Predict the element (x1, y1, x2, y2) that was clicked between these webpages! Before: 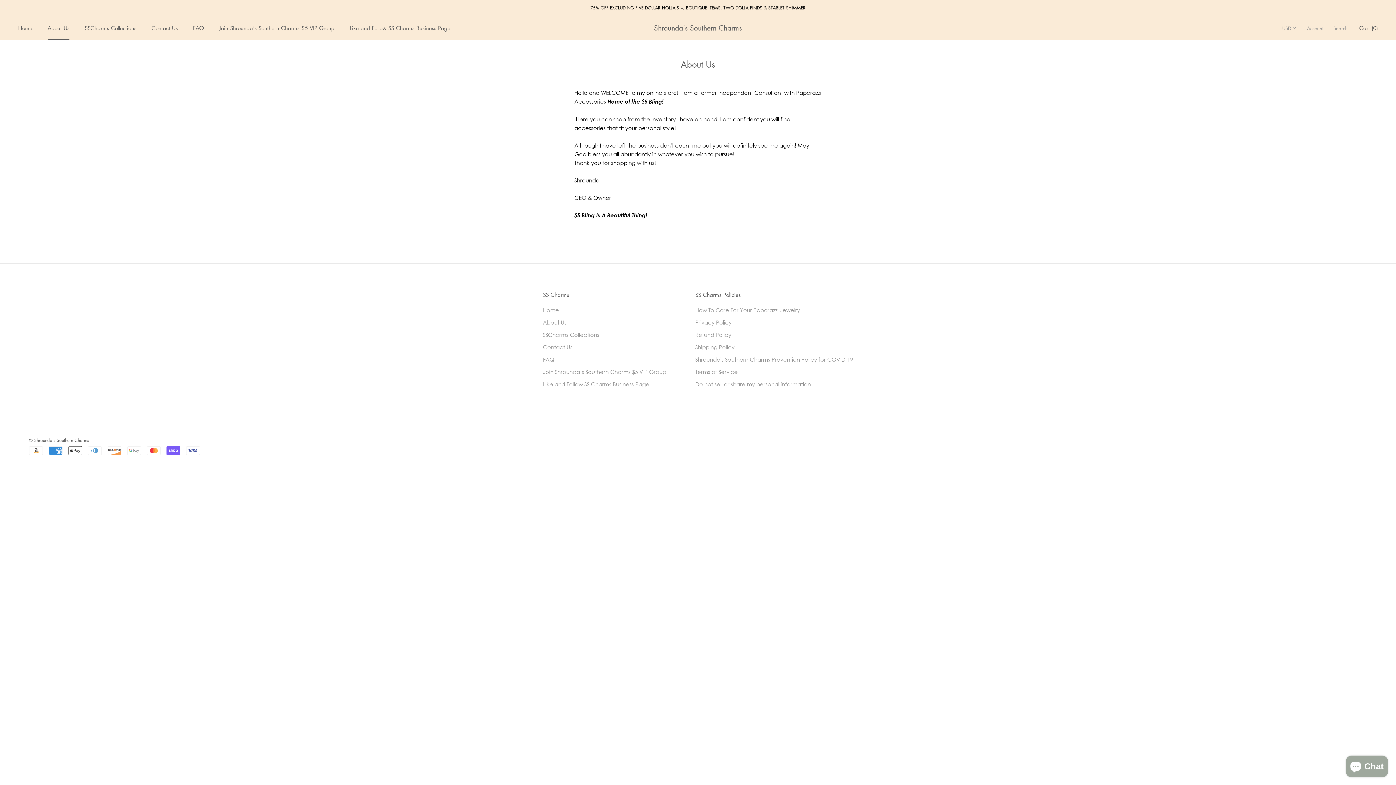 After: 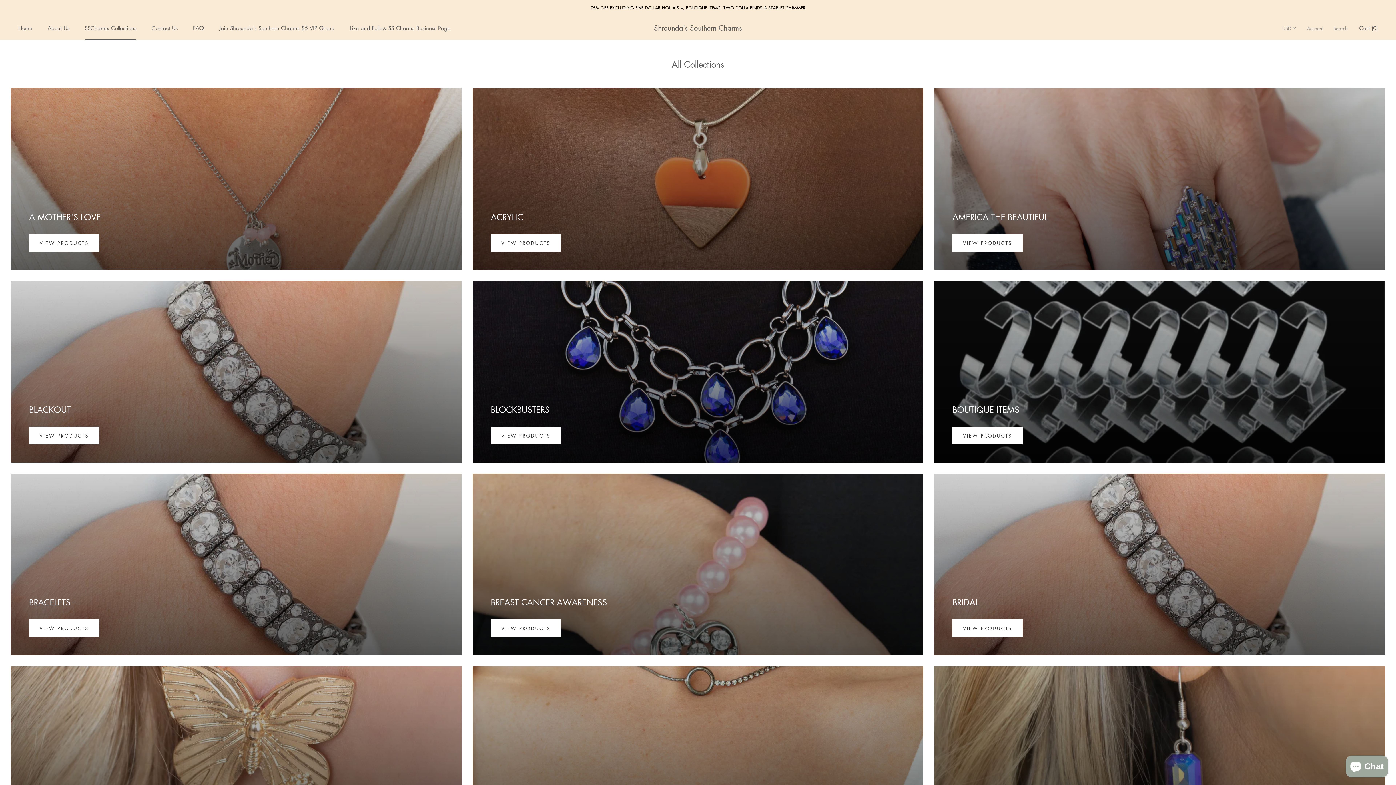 Action: label: SSCharms Collections
SSCharms Collections bbox: (84, 24, 136, 31)